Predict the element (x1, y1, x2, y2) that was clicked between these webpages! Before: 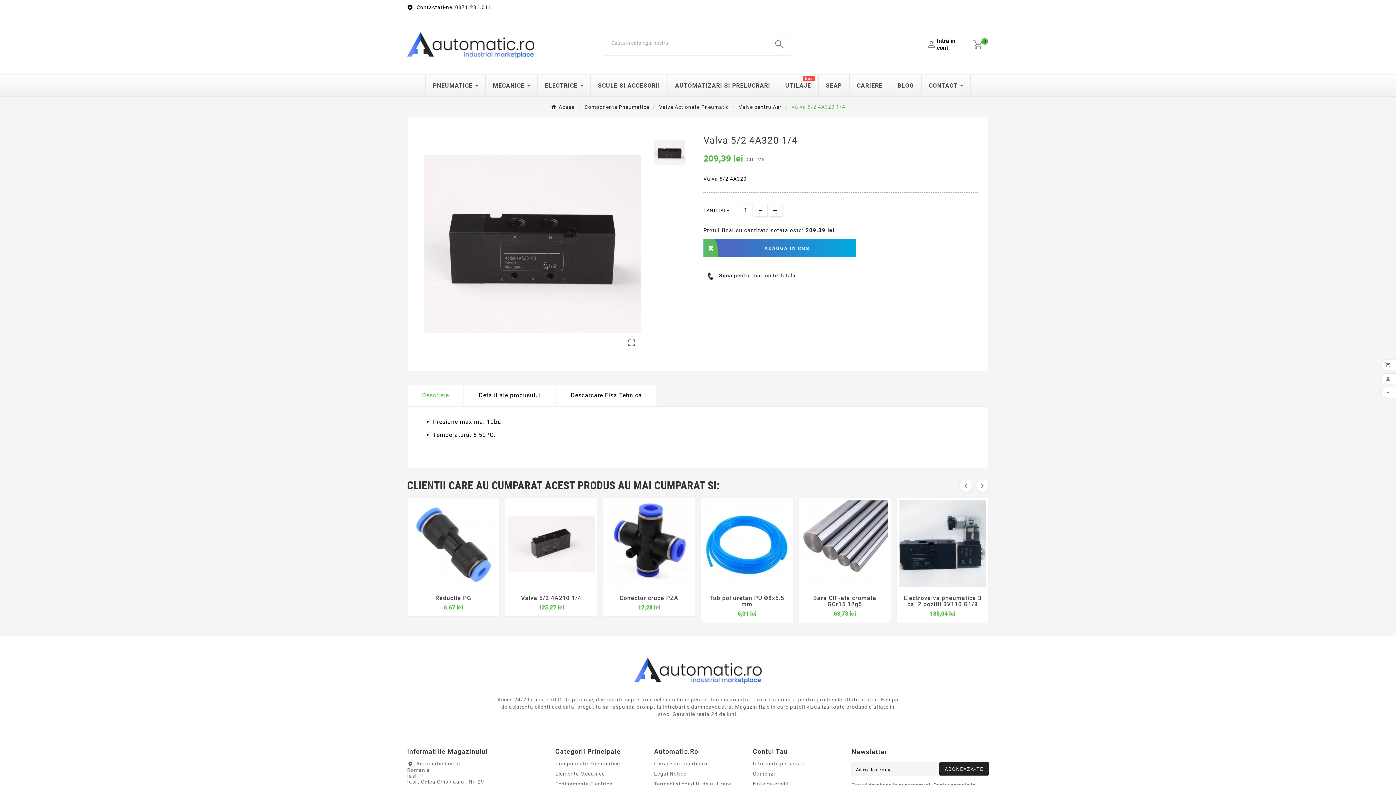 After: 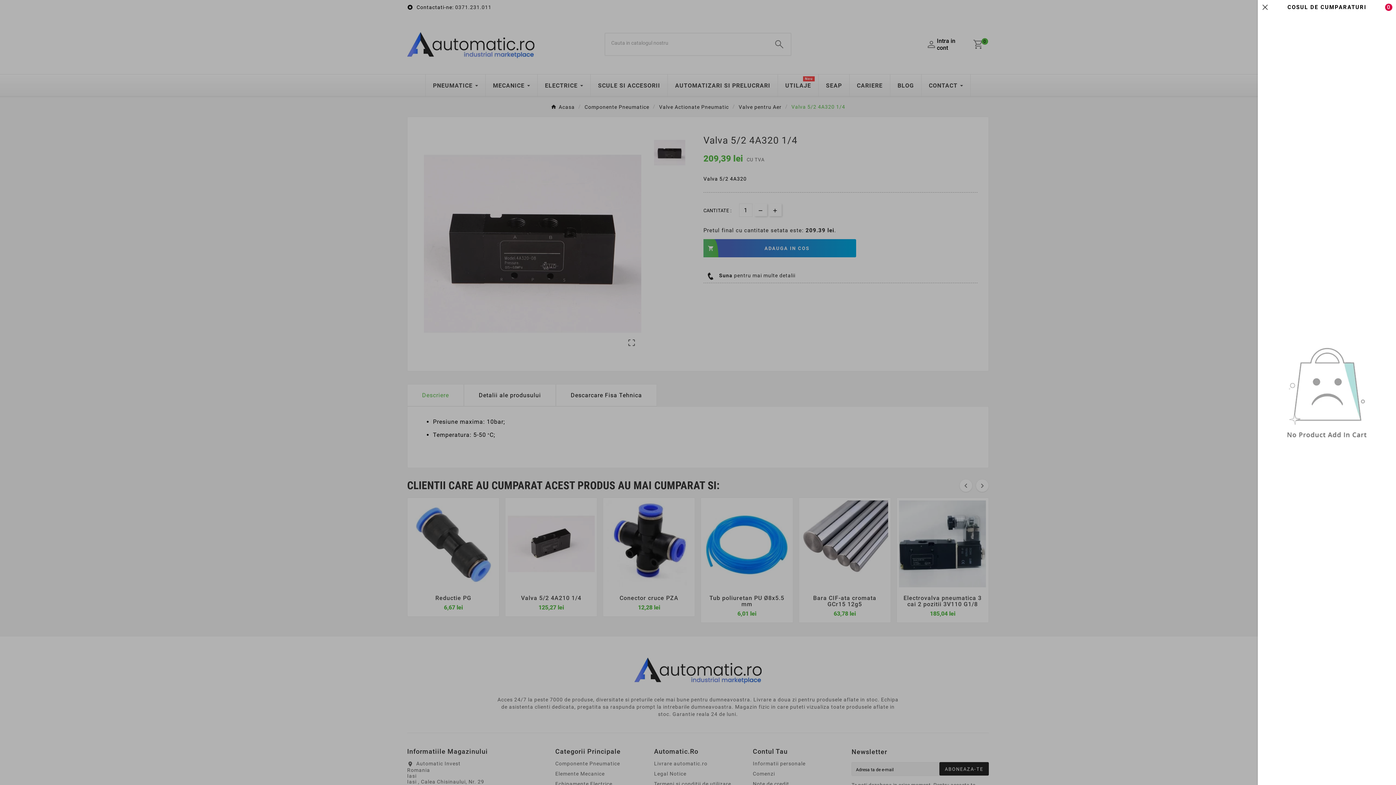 Action: label: shopping_cart
0 bbox: (973, 38, 989, 49)